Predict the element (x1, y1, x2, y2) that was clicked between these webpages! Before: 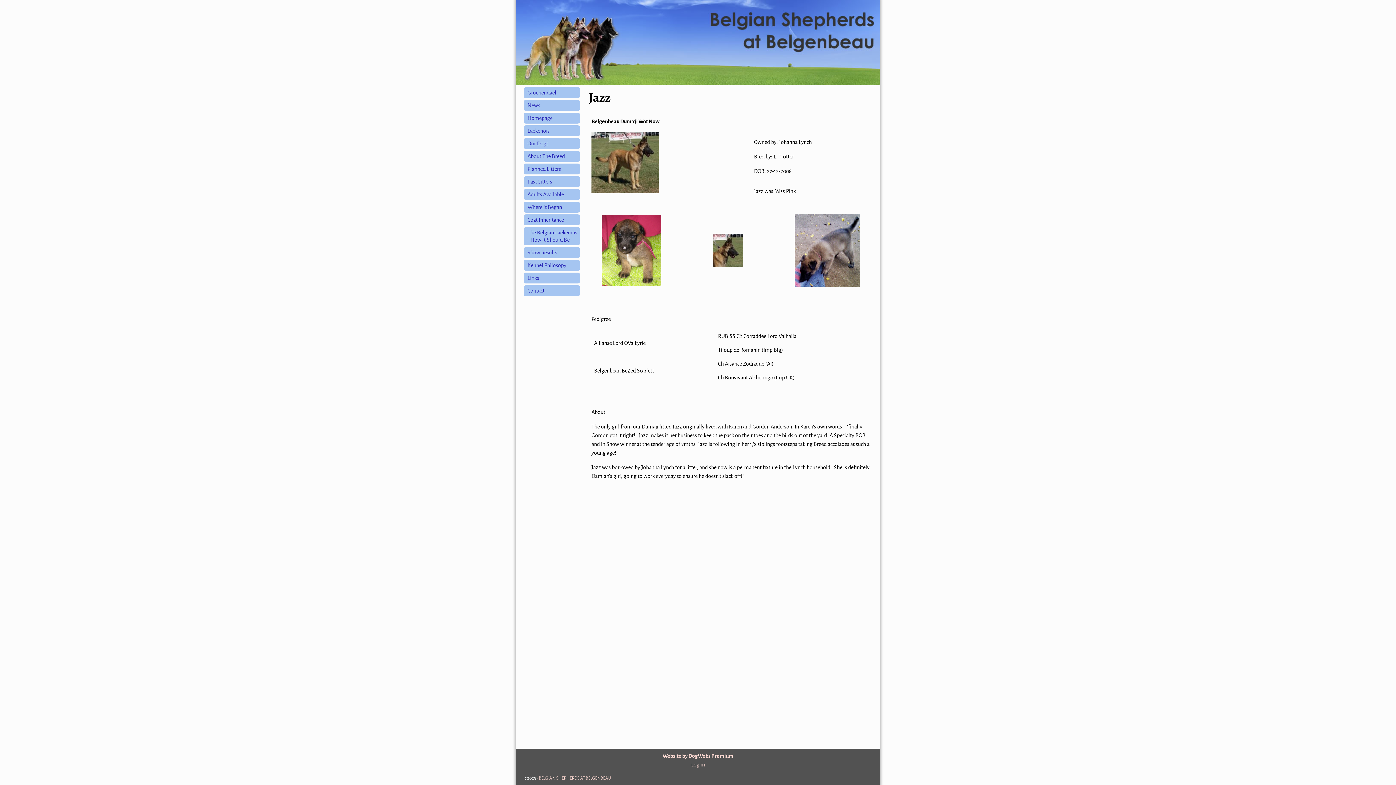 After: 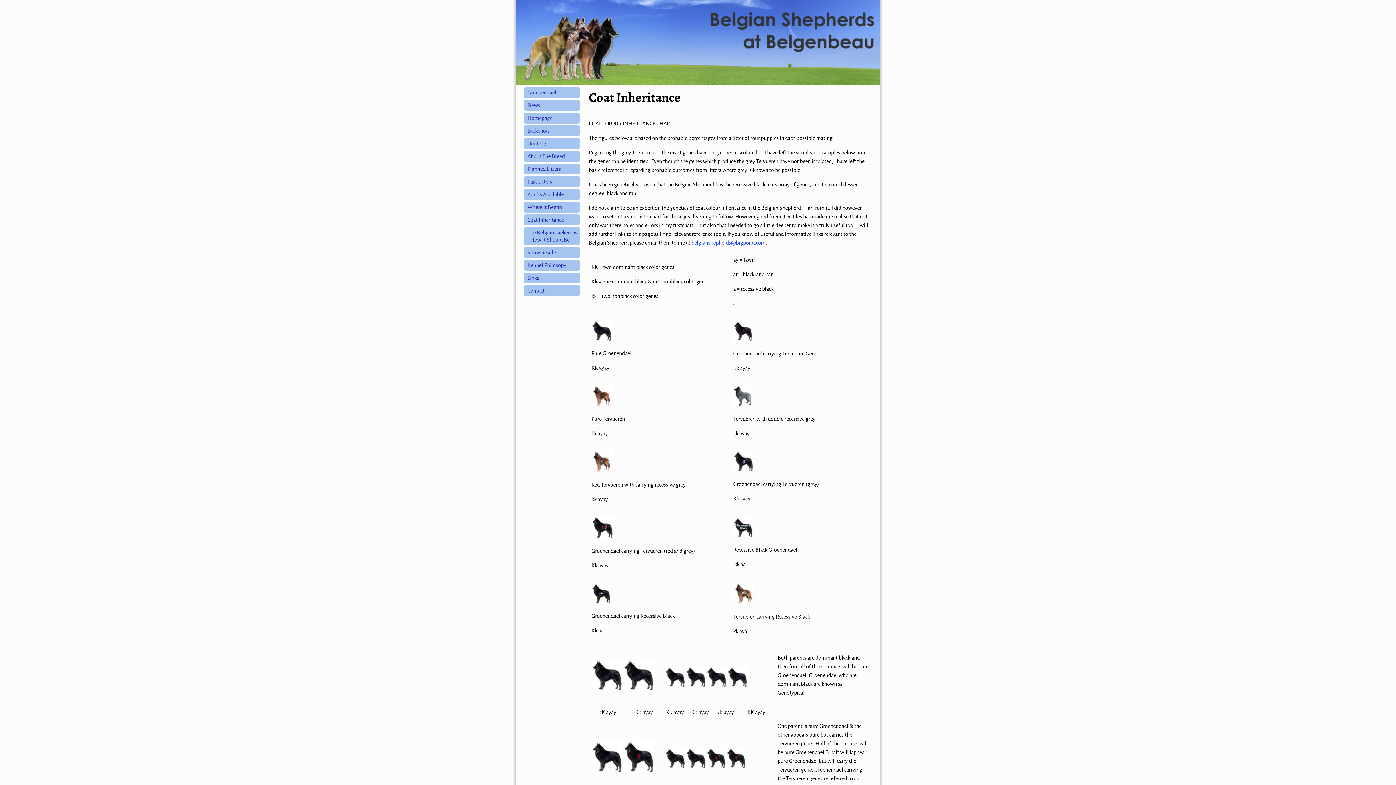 Action: label: Coat Inheritance bbox: (527, 217, 564, 223)